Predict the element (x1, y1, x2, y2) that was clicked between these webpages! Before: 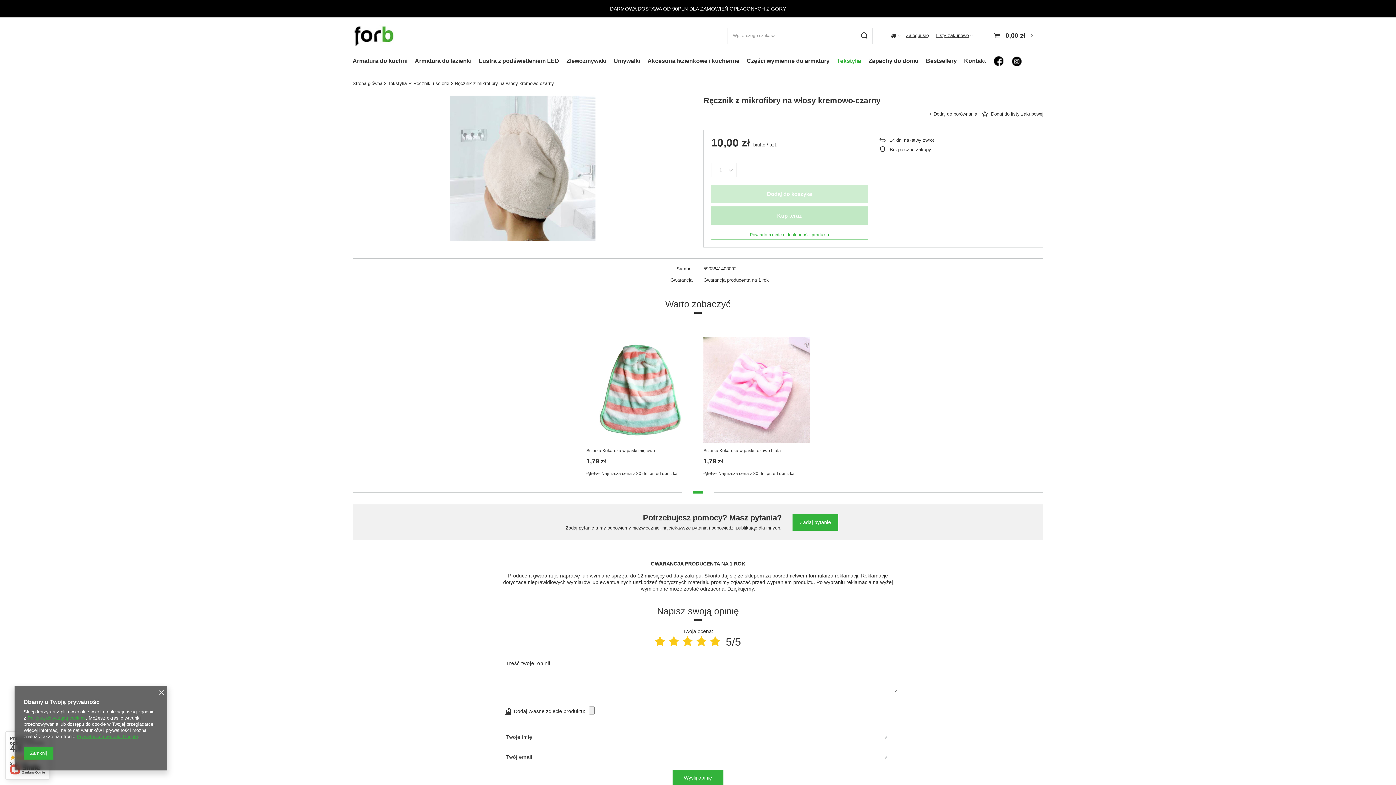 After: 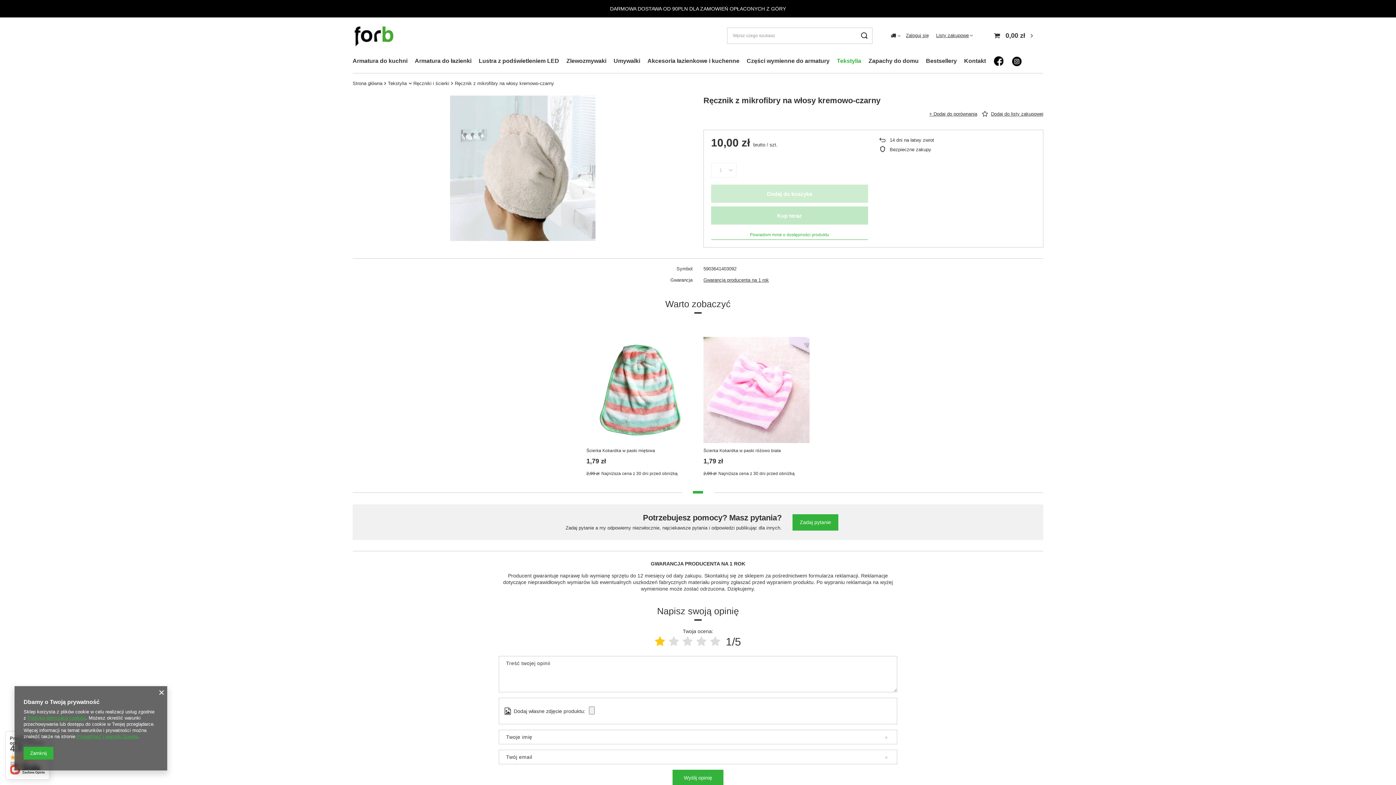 Action: bbox: (655, 636, 665, 648)